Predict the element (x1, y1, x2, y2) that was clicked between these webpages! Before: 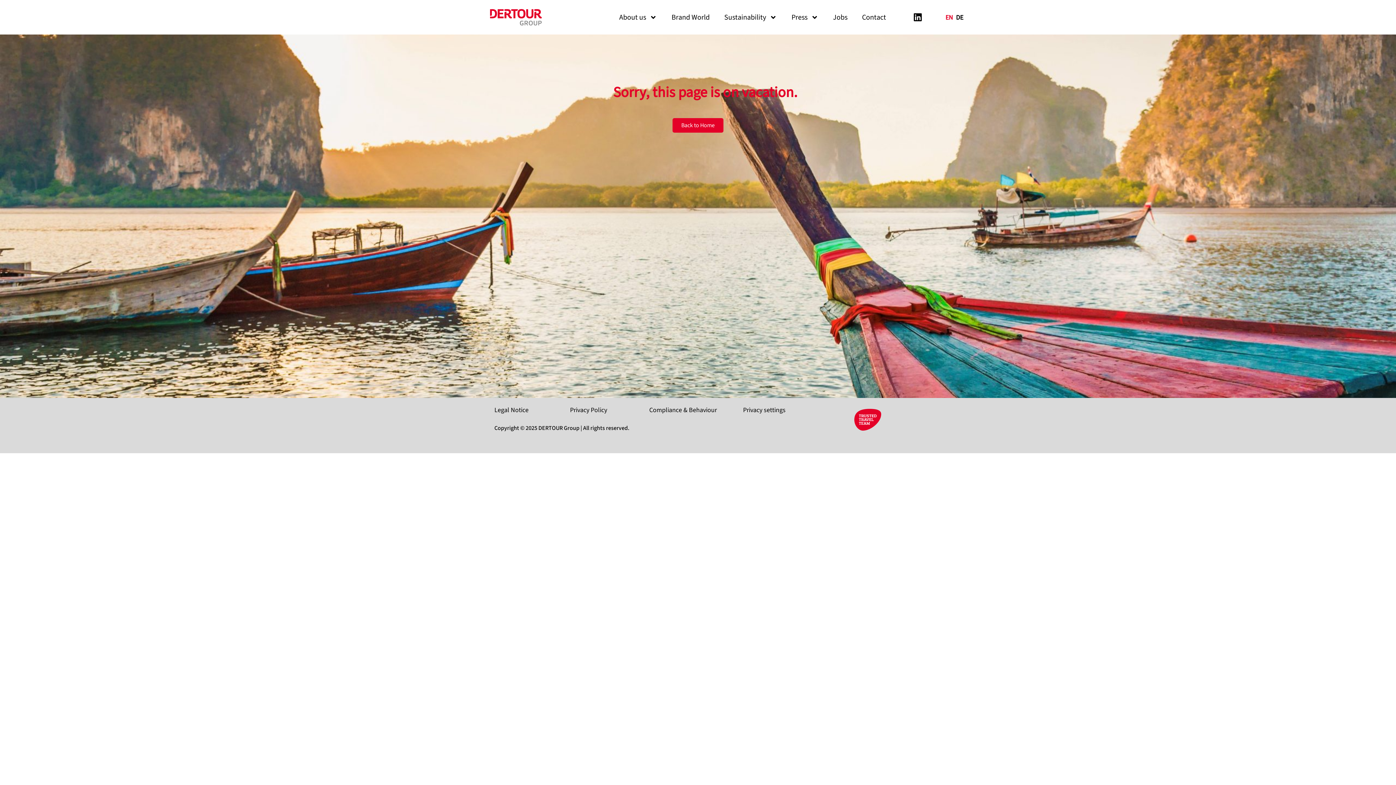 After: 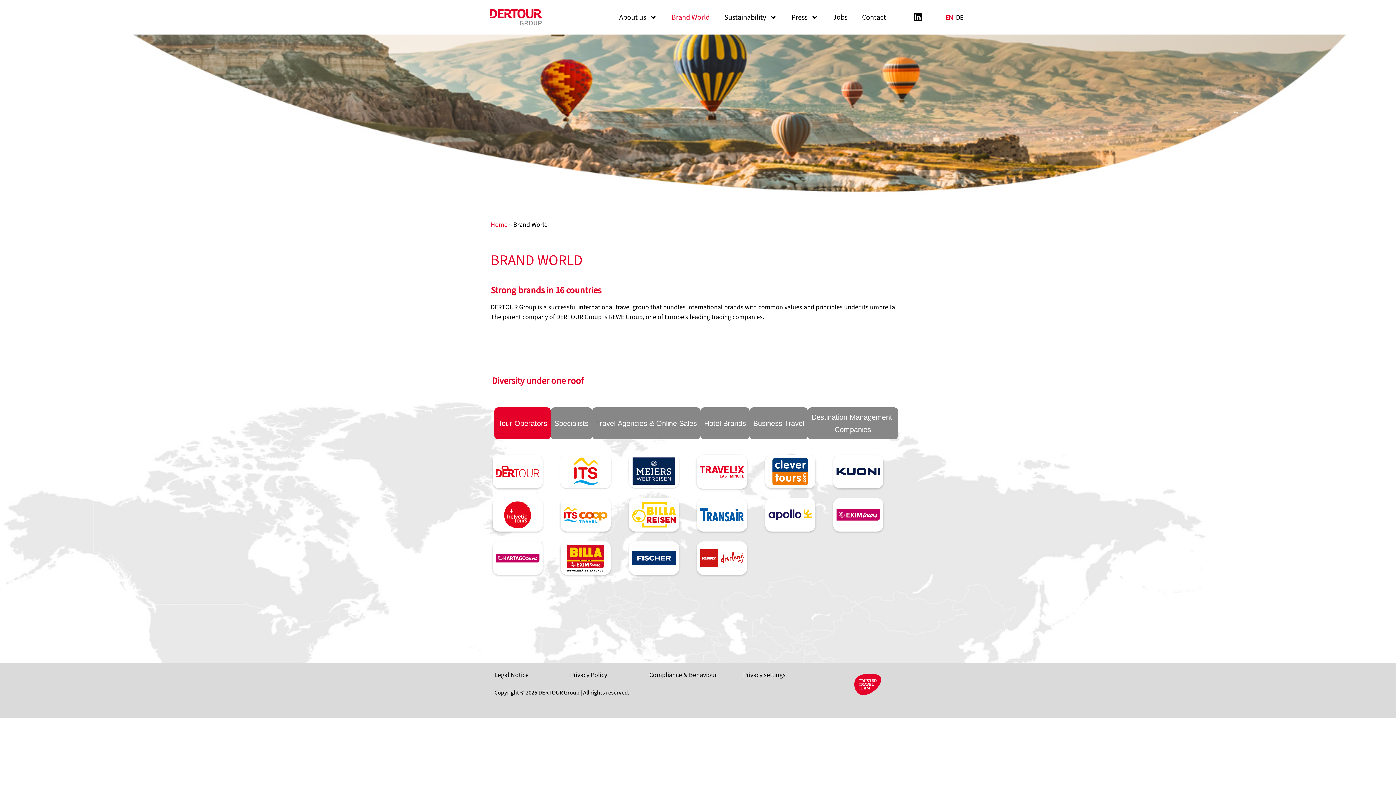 Action: bbox: (664, 8, 717, 25) label: Brand World